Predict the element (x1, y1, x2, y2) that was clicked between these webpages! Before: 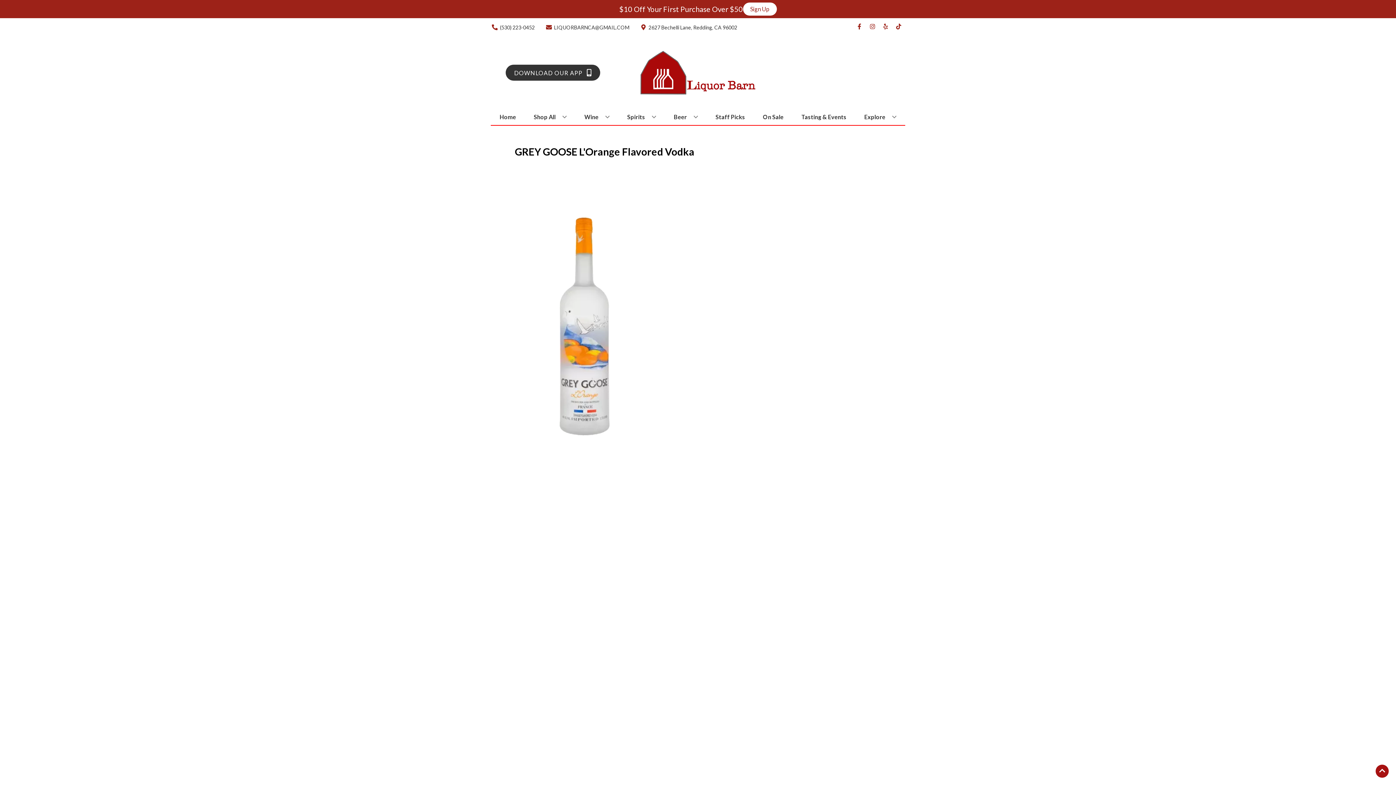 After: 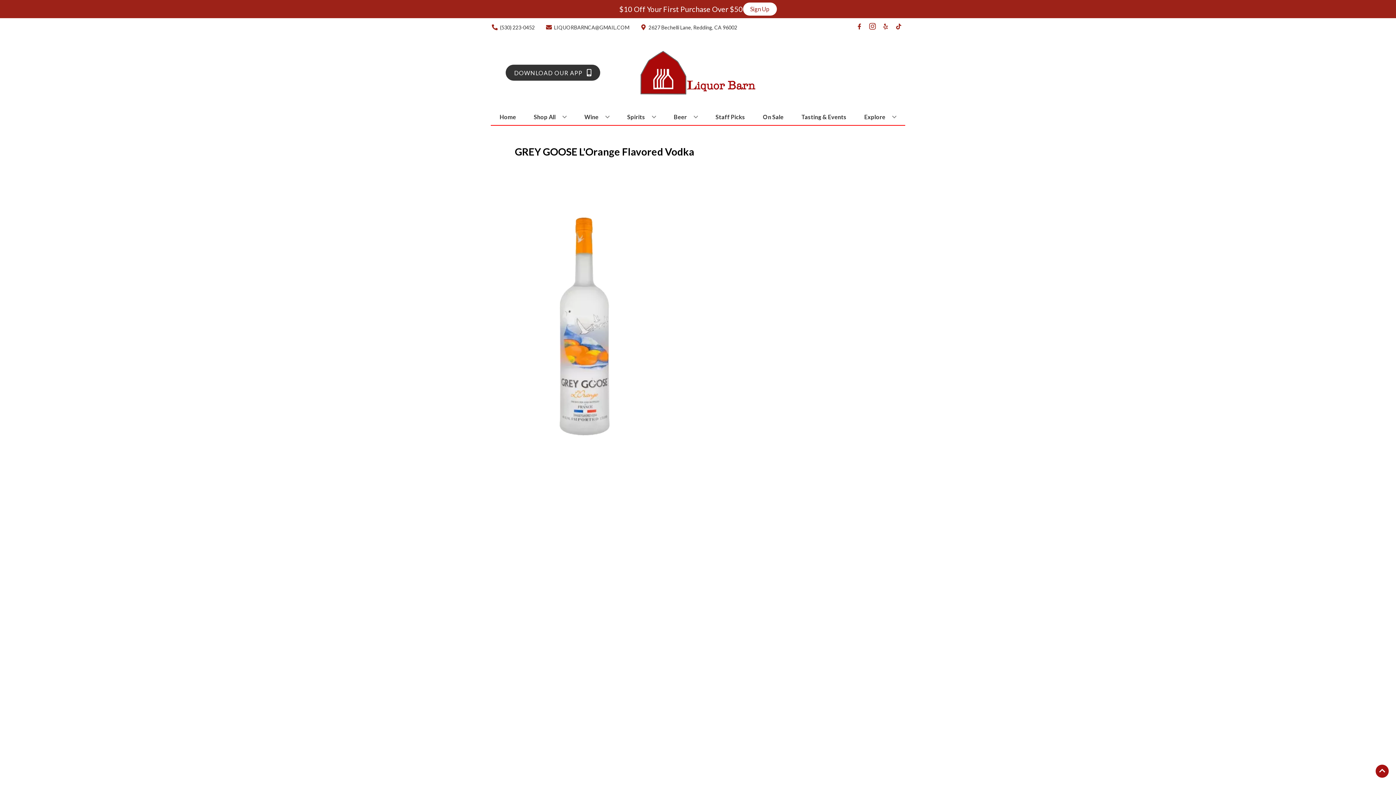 Action: bbox: (866, 23, 879, 30) label: Opens instagram in a new tab